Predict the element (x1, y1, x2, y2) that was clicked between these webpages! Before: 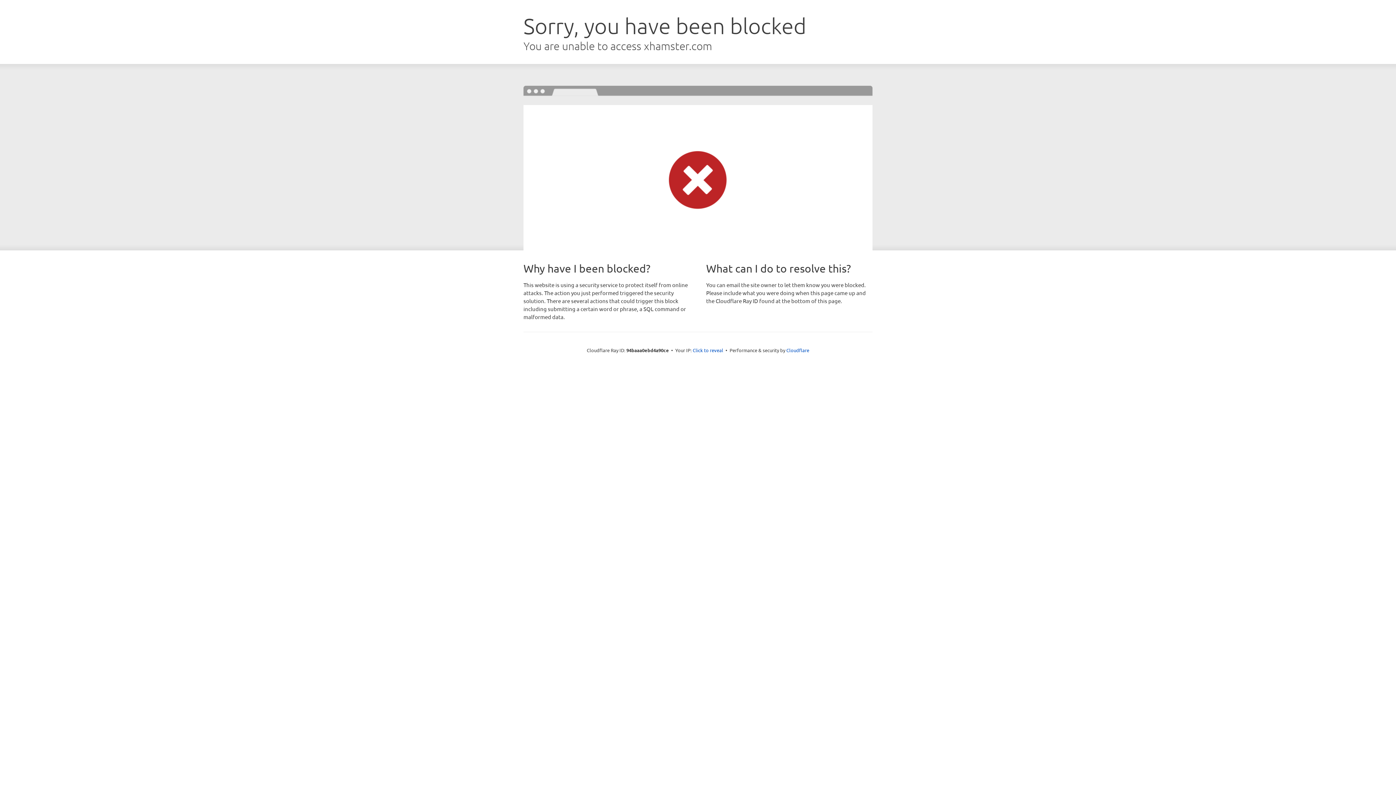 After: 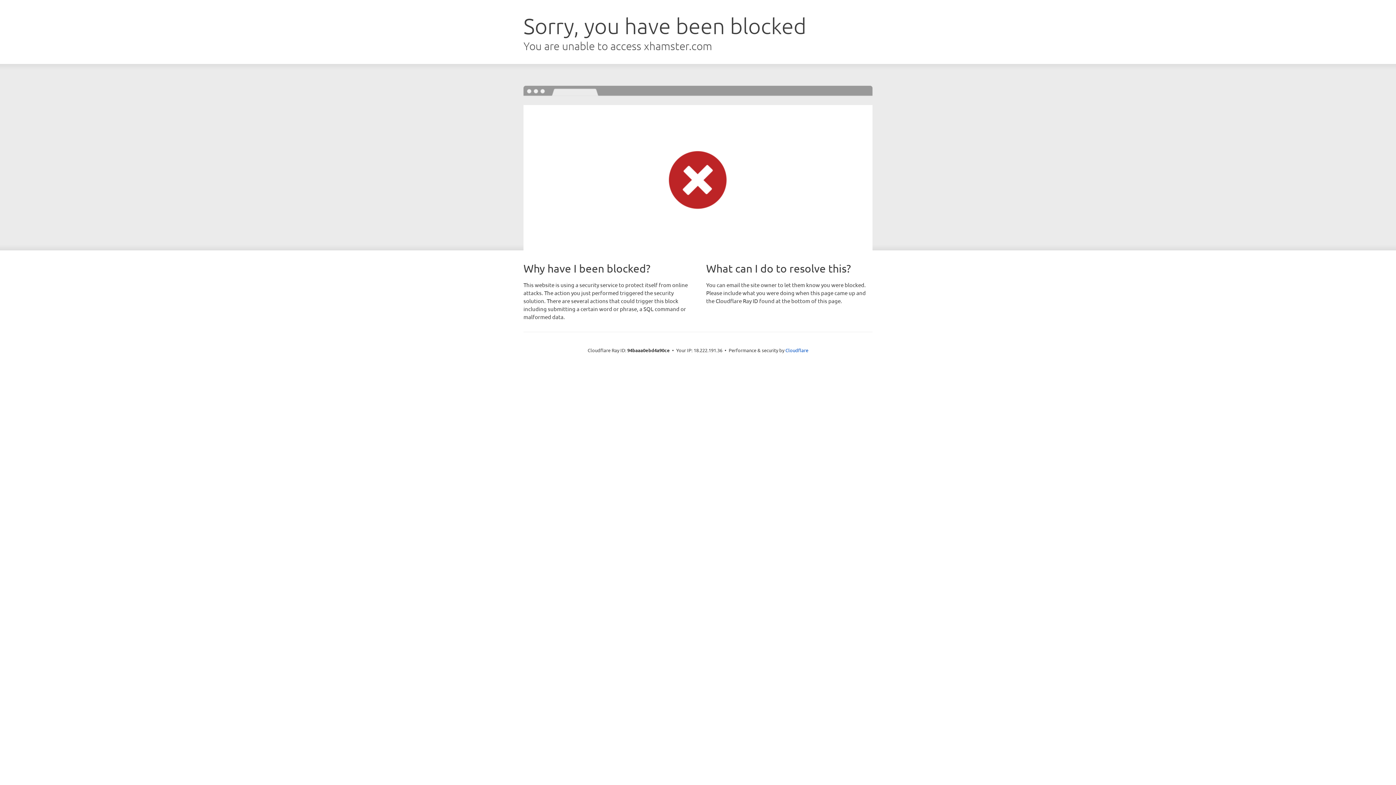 Action: bbox: (692, 346, 723, 353) label: Click to reveal